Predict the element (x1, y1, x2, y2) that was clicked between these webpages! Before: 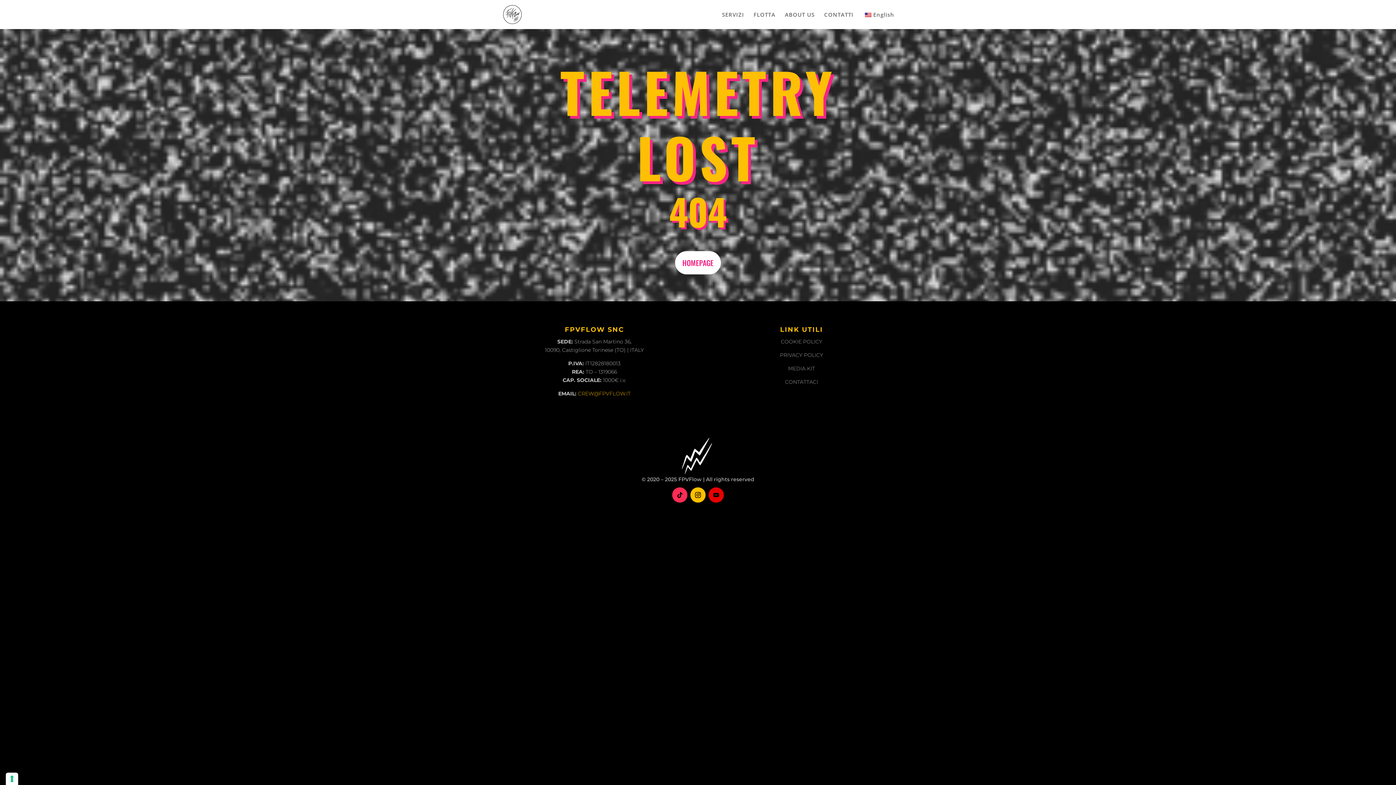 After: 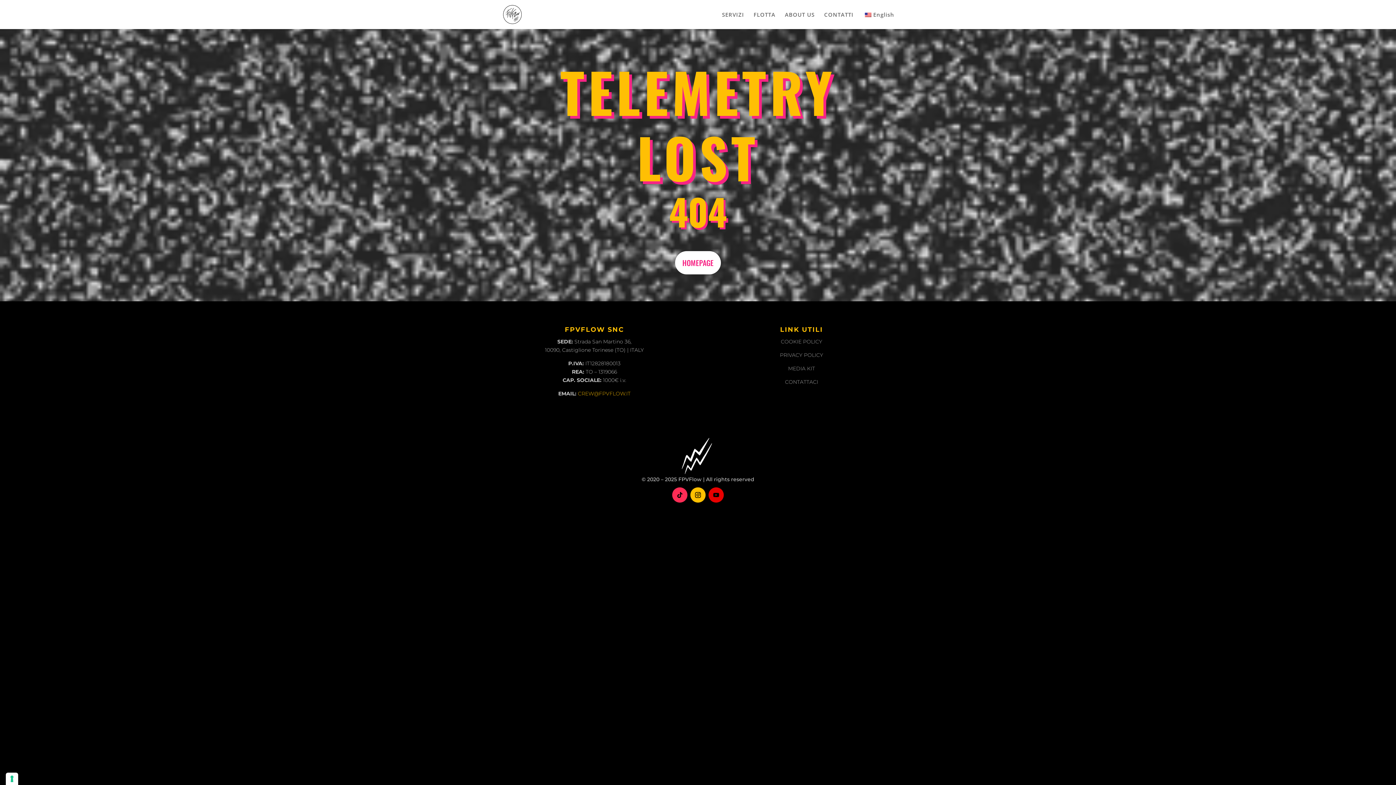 Action: label: CREW@FPVFLOW.IT bbox: (578, 390, 630, 397)